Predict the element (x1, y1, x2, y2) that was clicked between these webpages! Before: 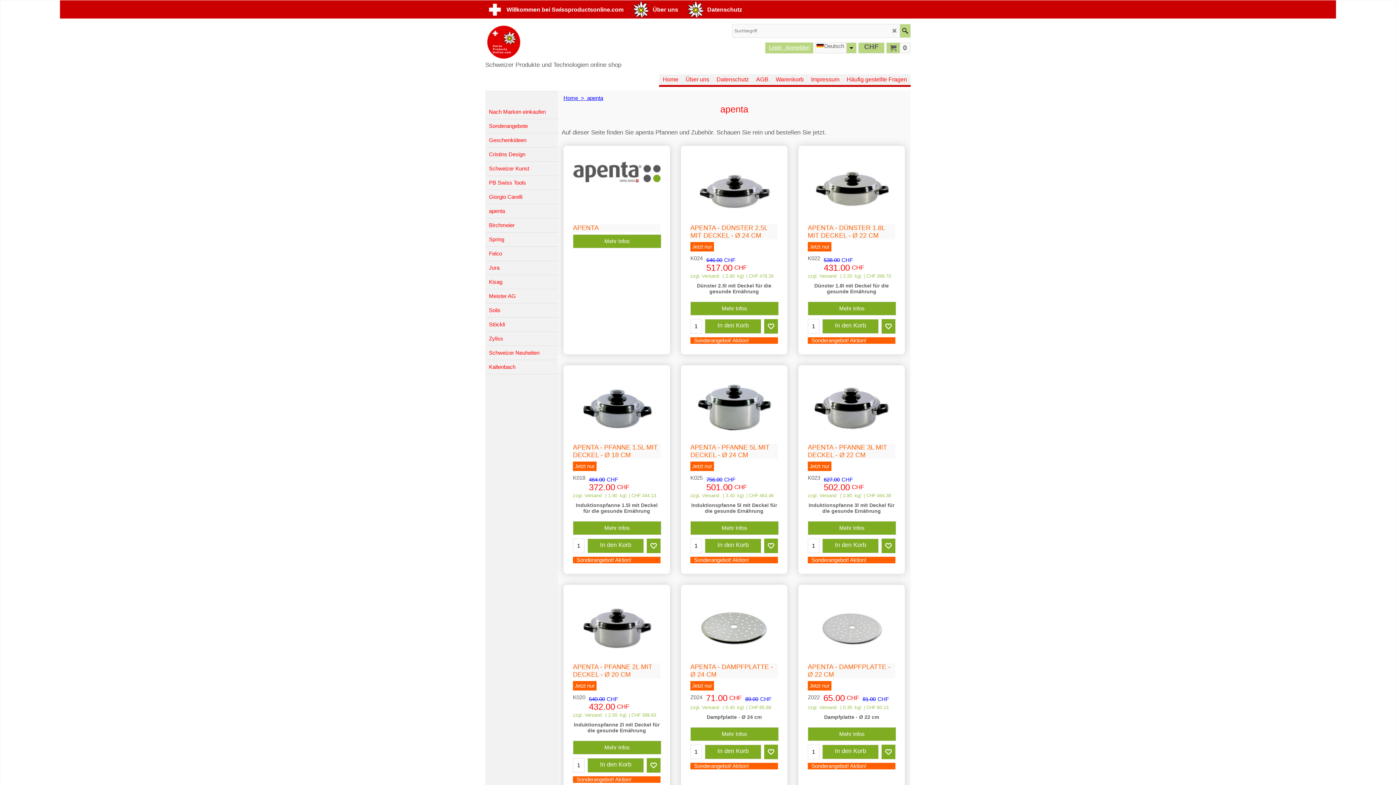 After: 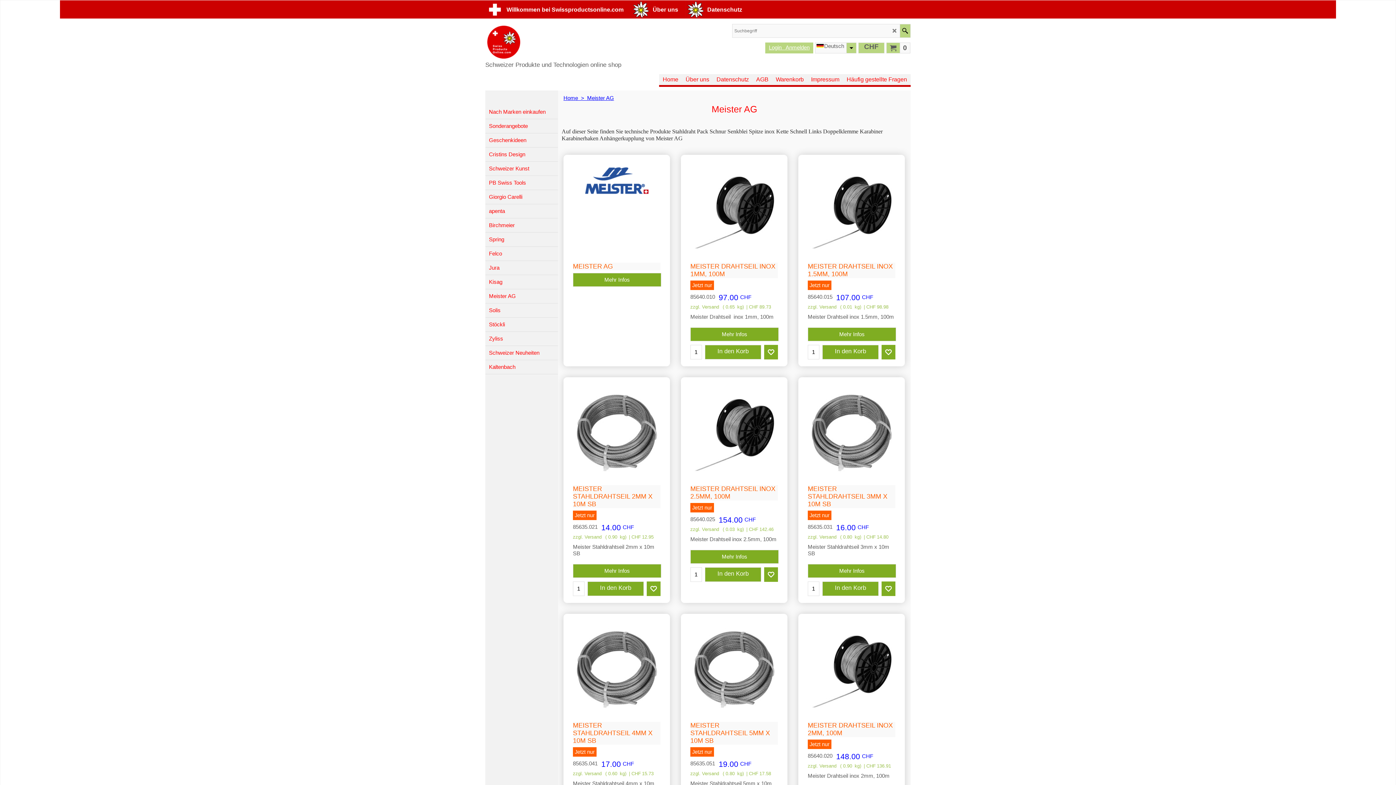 Action: bbox: (485, 289, 558, 303) label: Meister AG